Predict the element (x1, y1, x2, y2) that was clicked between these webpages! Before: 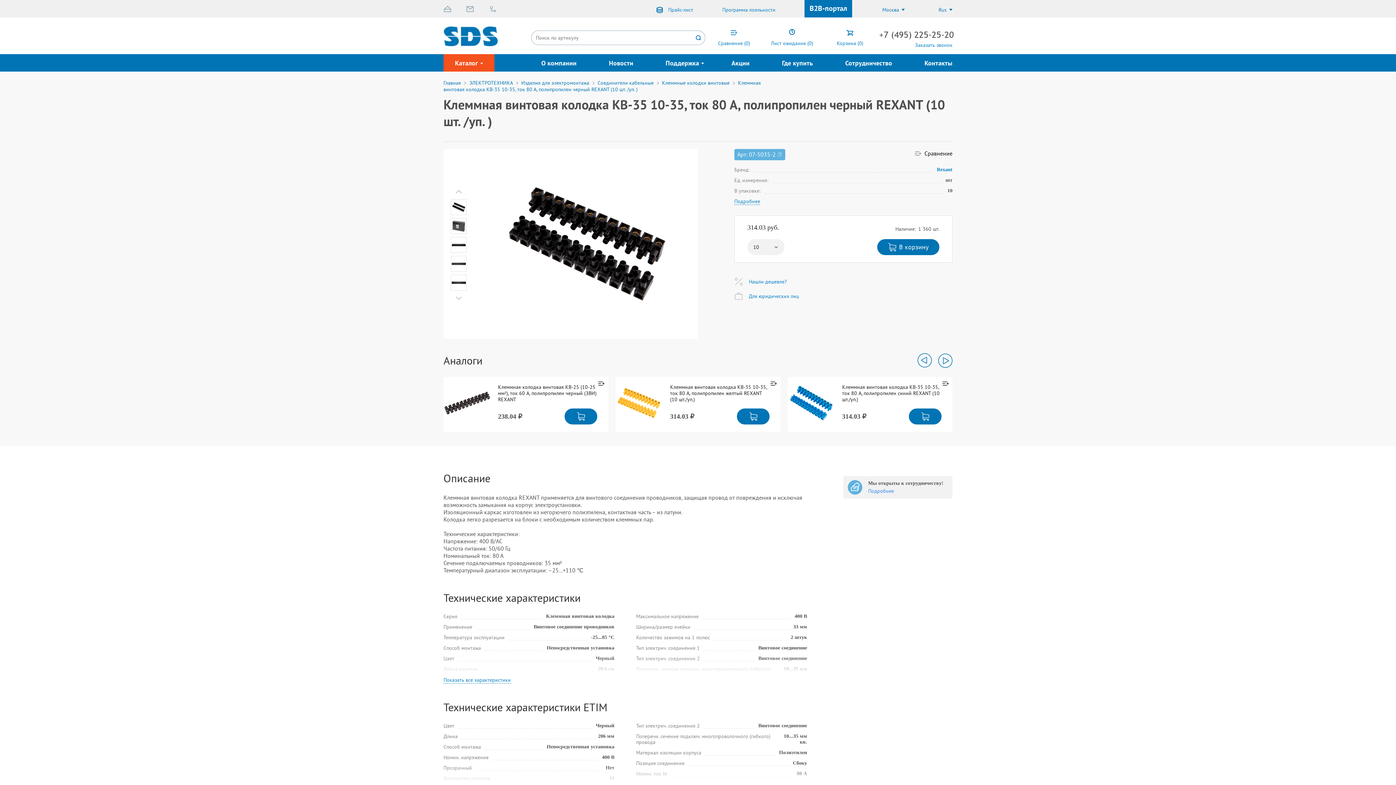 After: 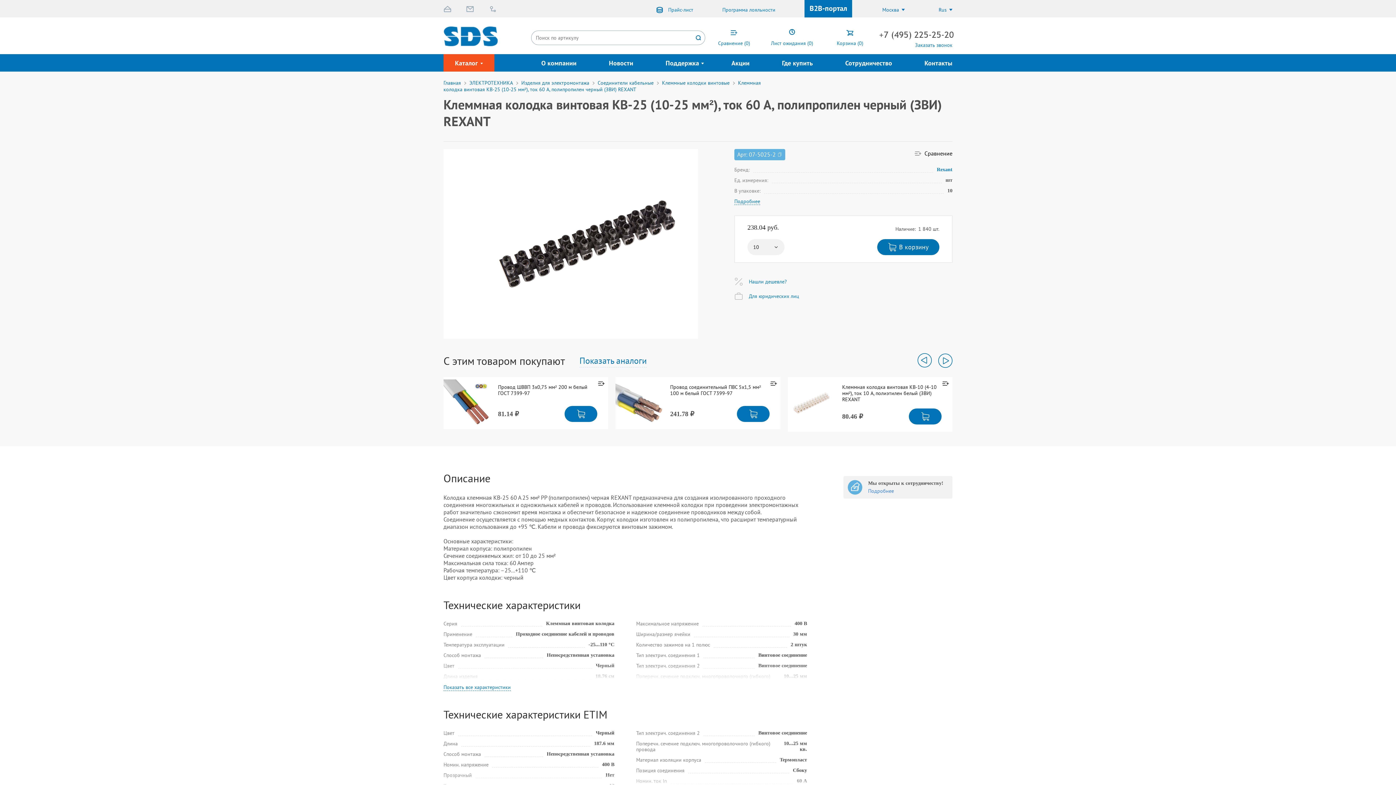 Action: bbox: (443, 377, 490, 429)